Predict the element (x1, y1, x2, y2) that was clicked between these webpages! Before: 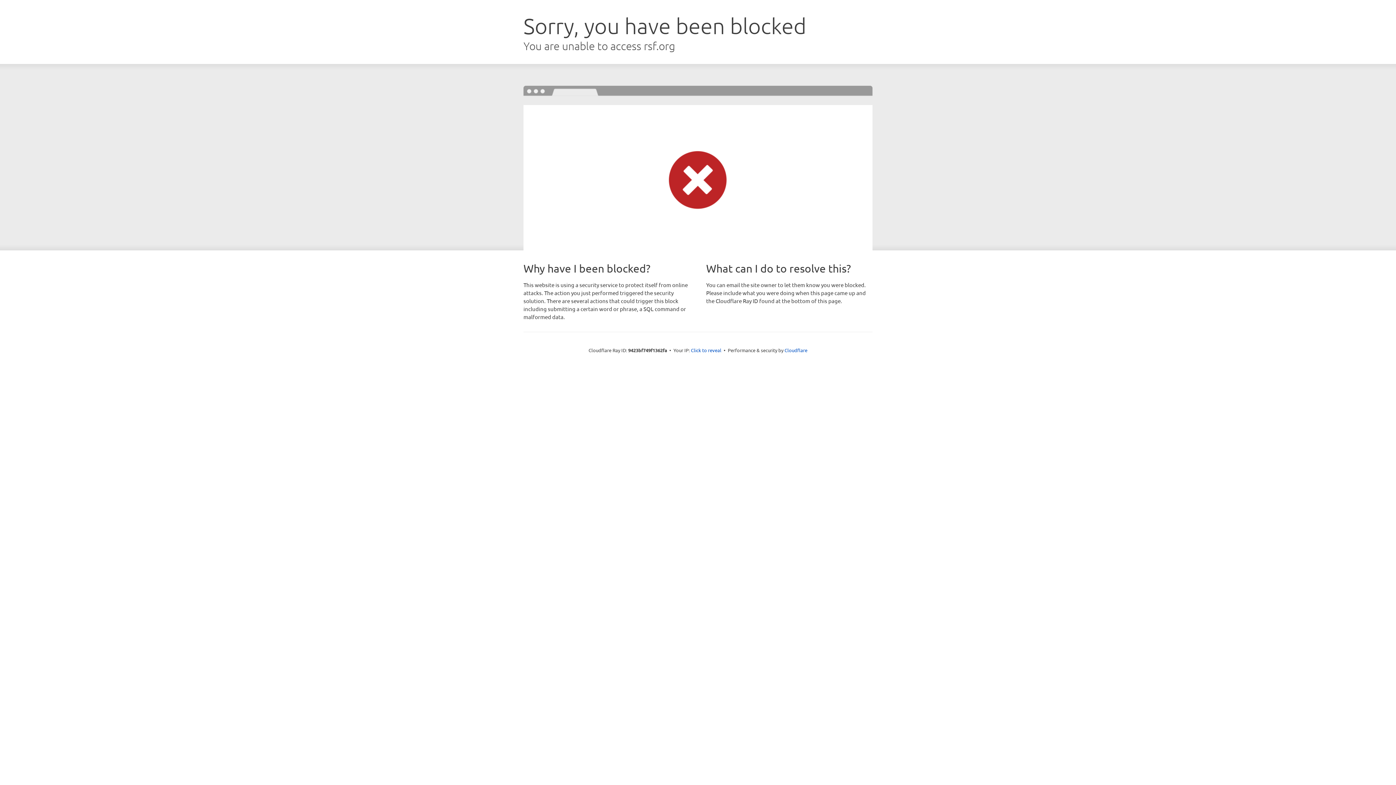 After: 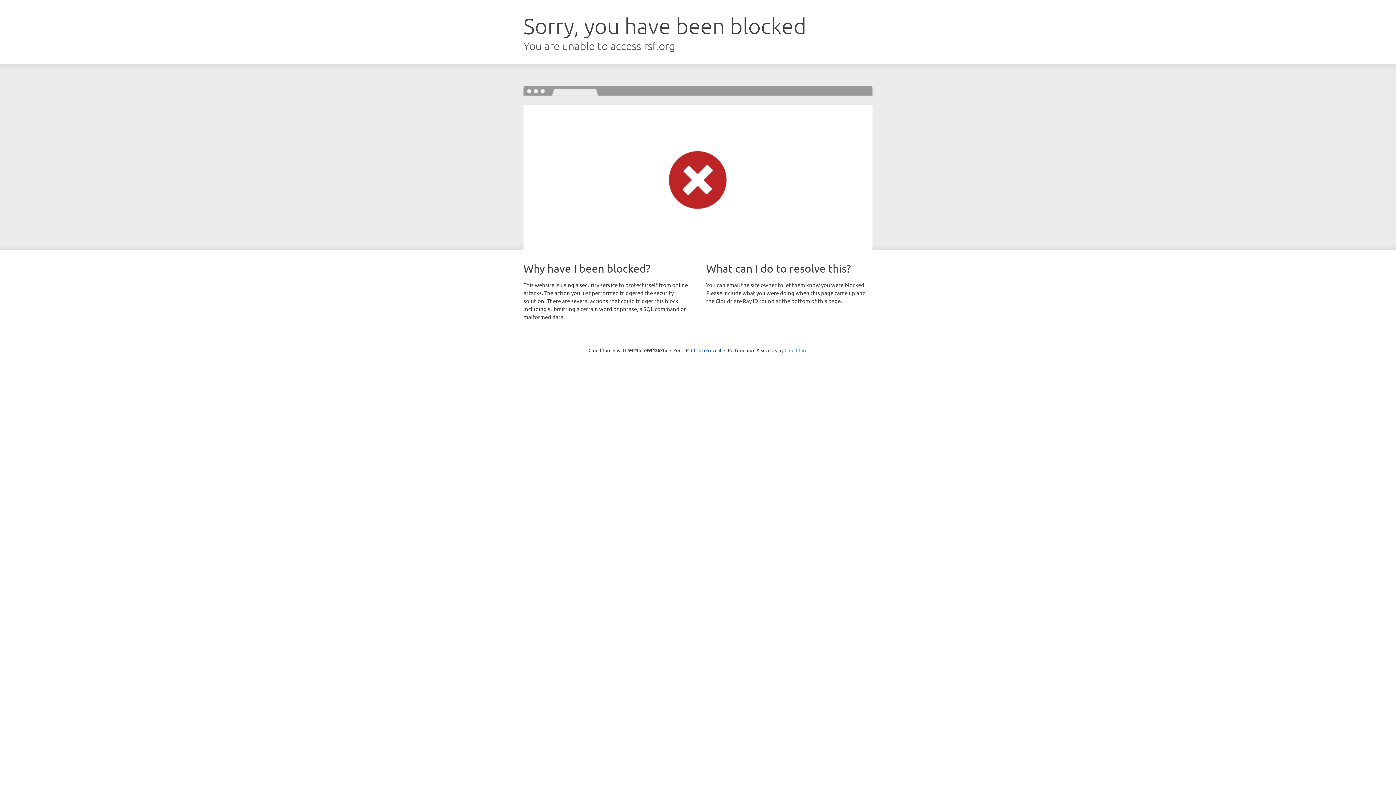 Action: label: Cloudflare bbox: (784, 347, 807, 353)